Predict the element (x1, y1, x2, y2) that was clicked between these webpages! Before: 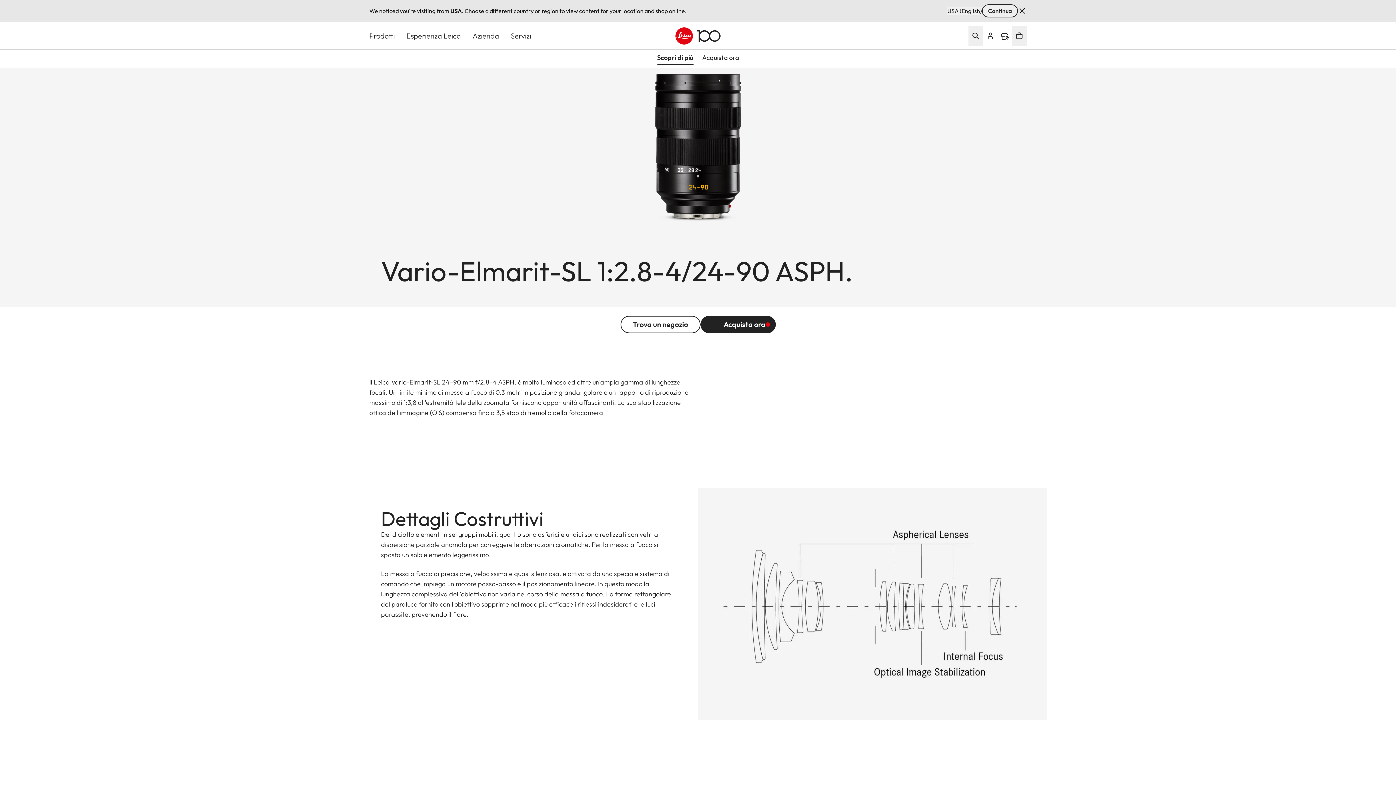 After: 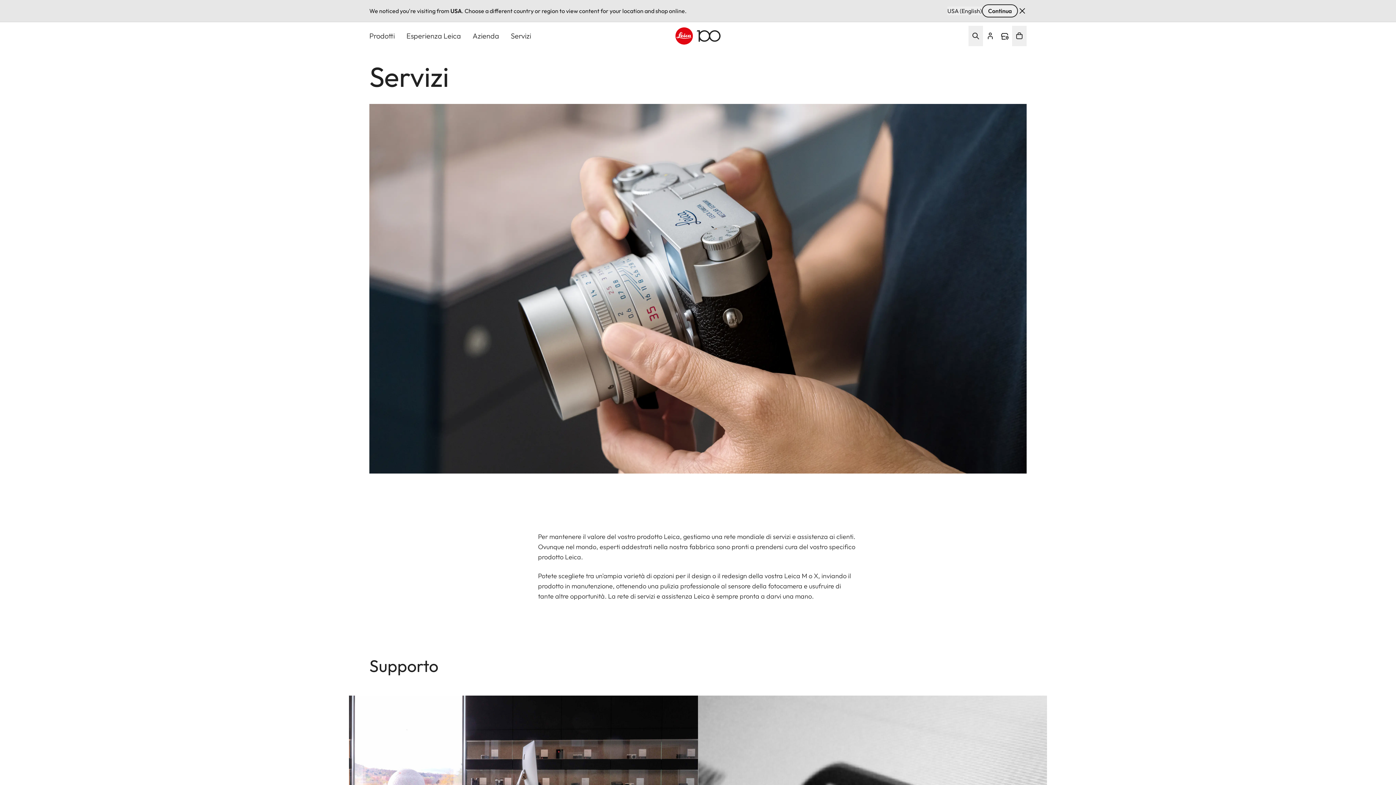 Action: label: Servizi bbox: (510, 22, 531, 49)